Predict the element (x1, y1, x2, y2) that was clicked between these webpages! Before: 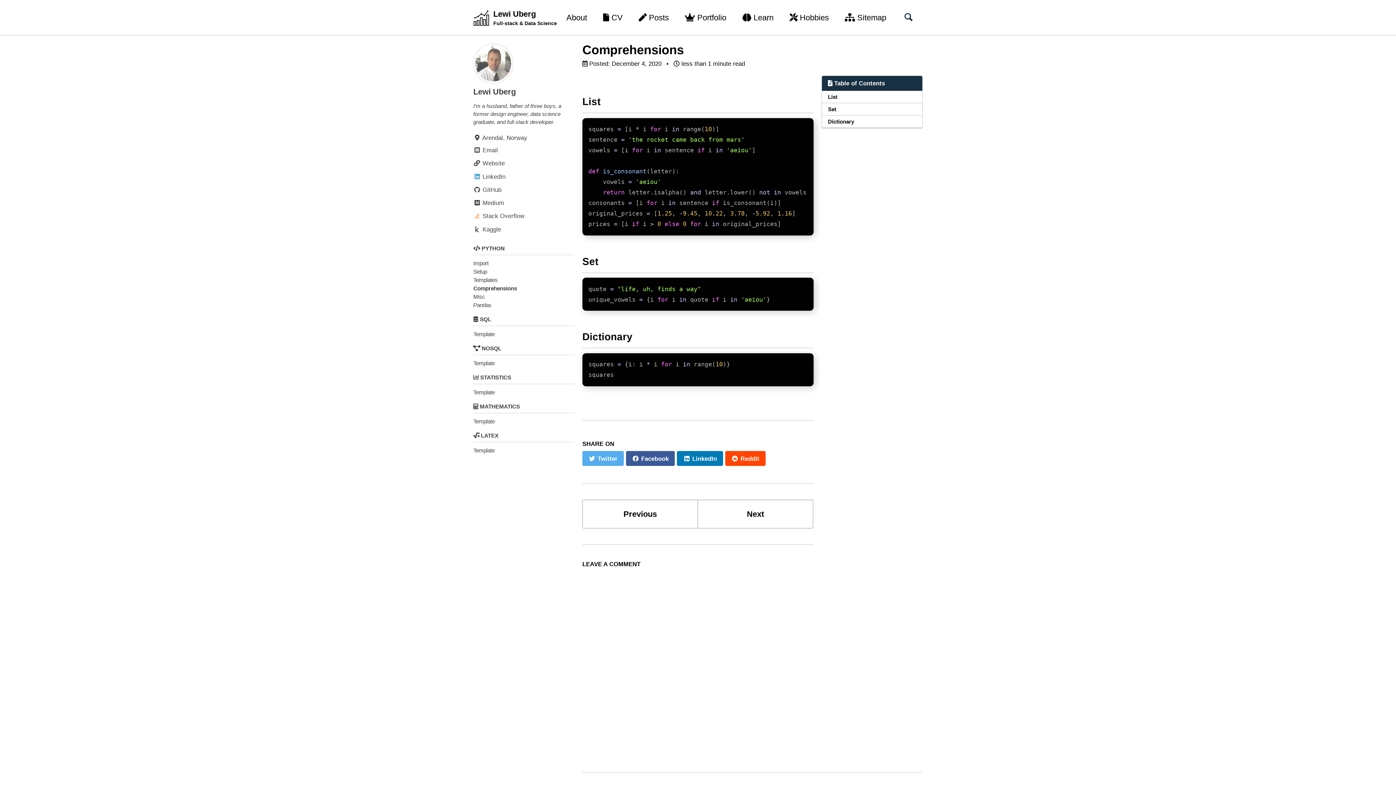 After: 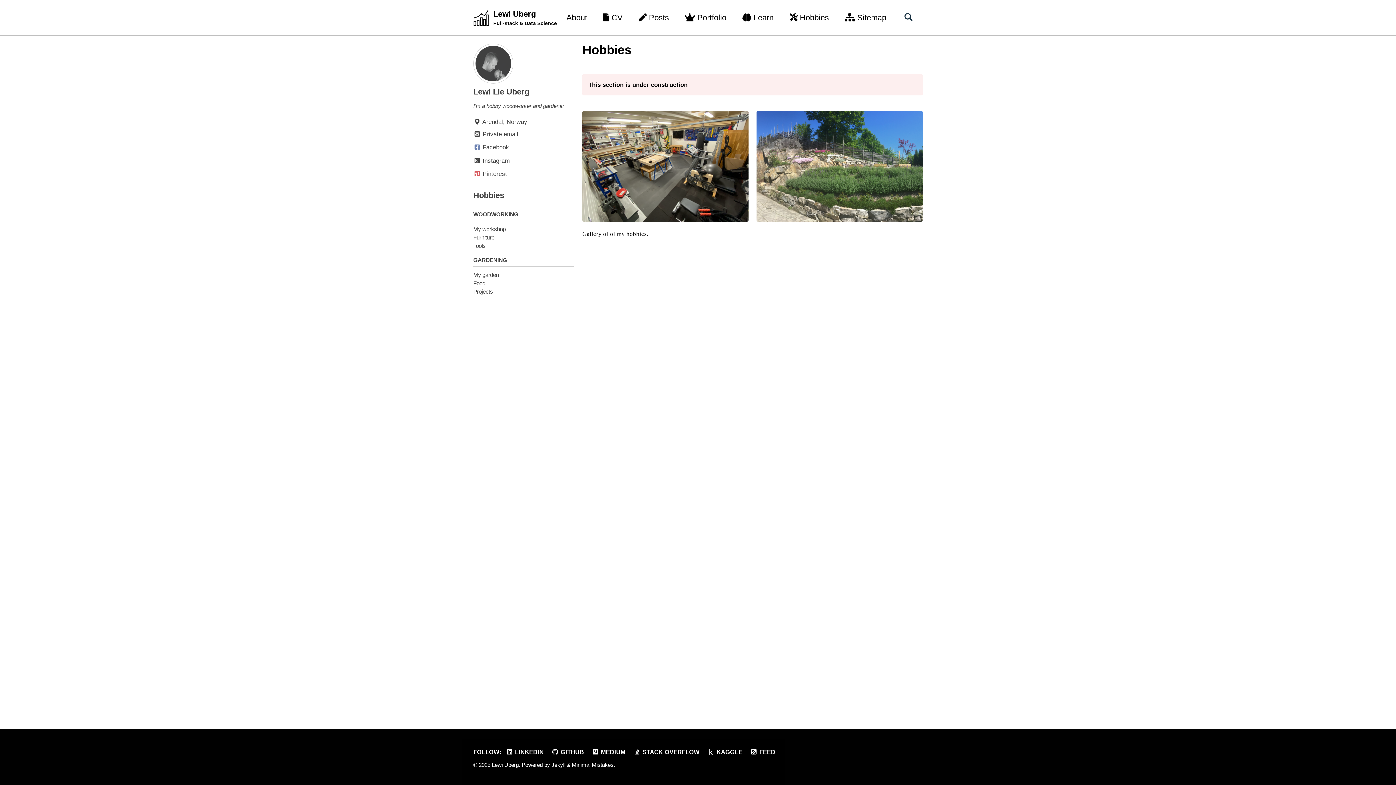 Action: label:  Hobbies bbox: (789, 11, 829, 23)